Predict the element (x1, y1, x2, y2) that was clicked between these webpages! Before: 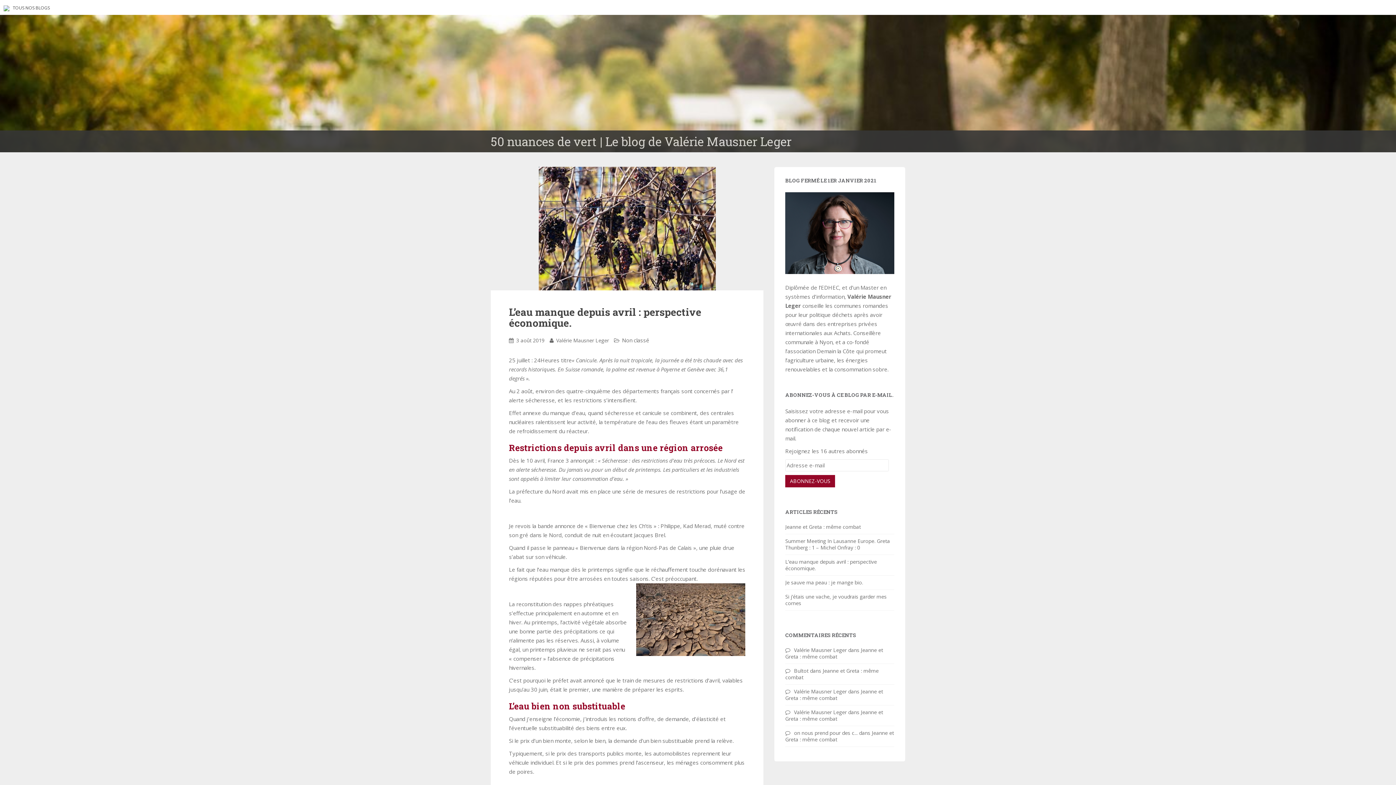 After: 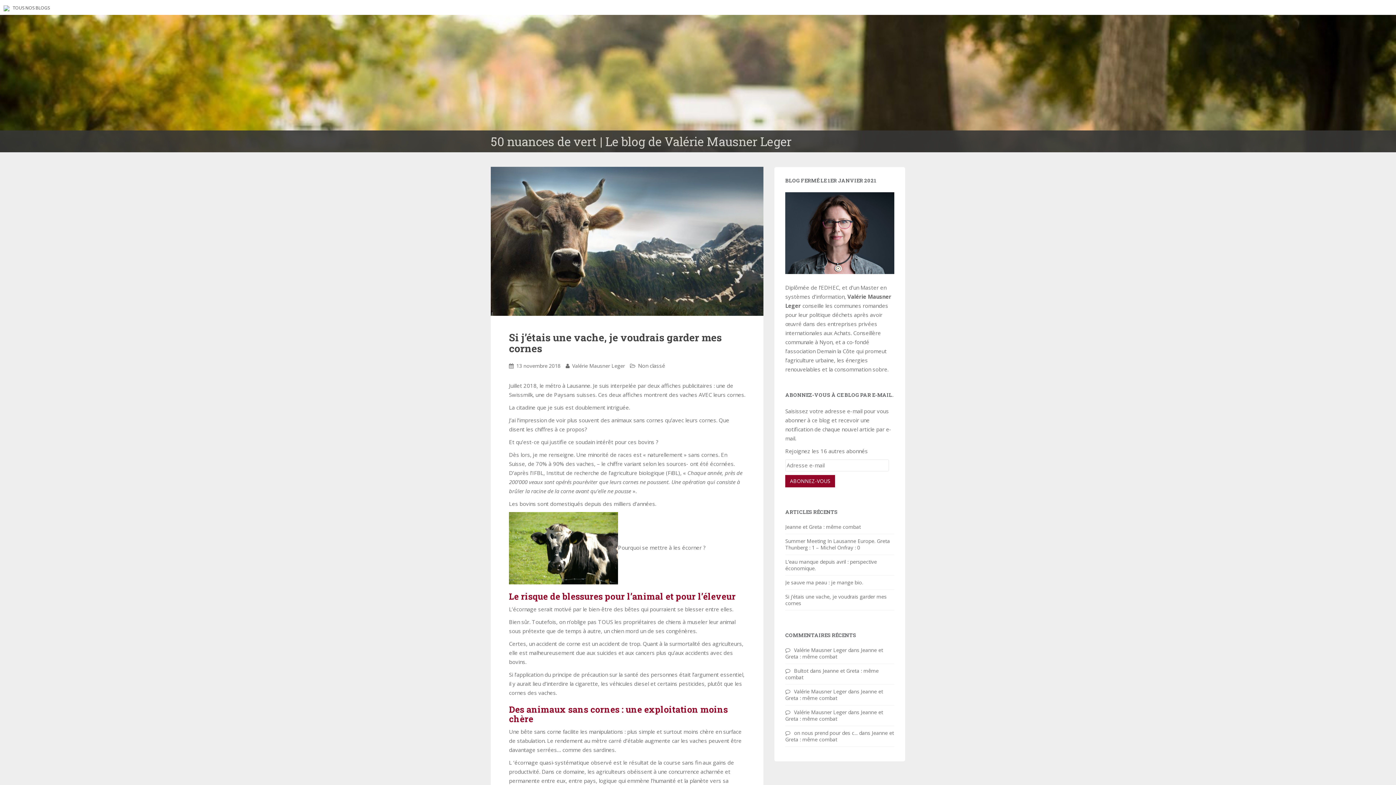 Action: label: Si j’étais une vache, je voudrais garder mes cornes bbox: (785, 593, 886, 606)